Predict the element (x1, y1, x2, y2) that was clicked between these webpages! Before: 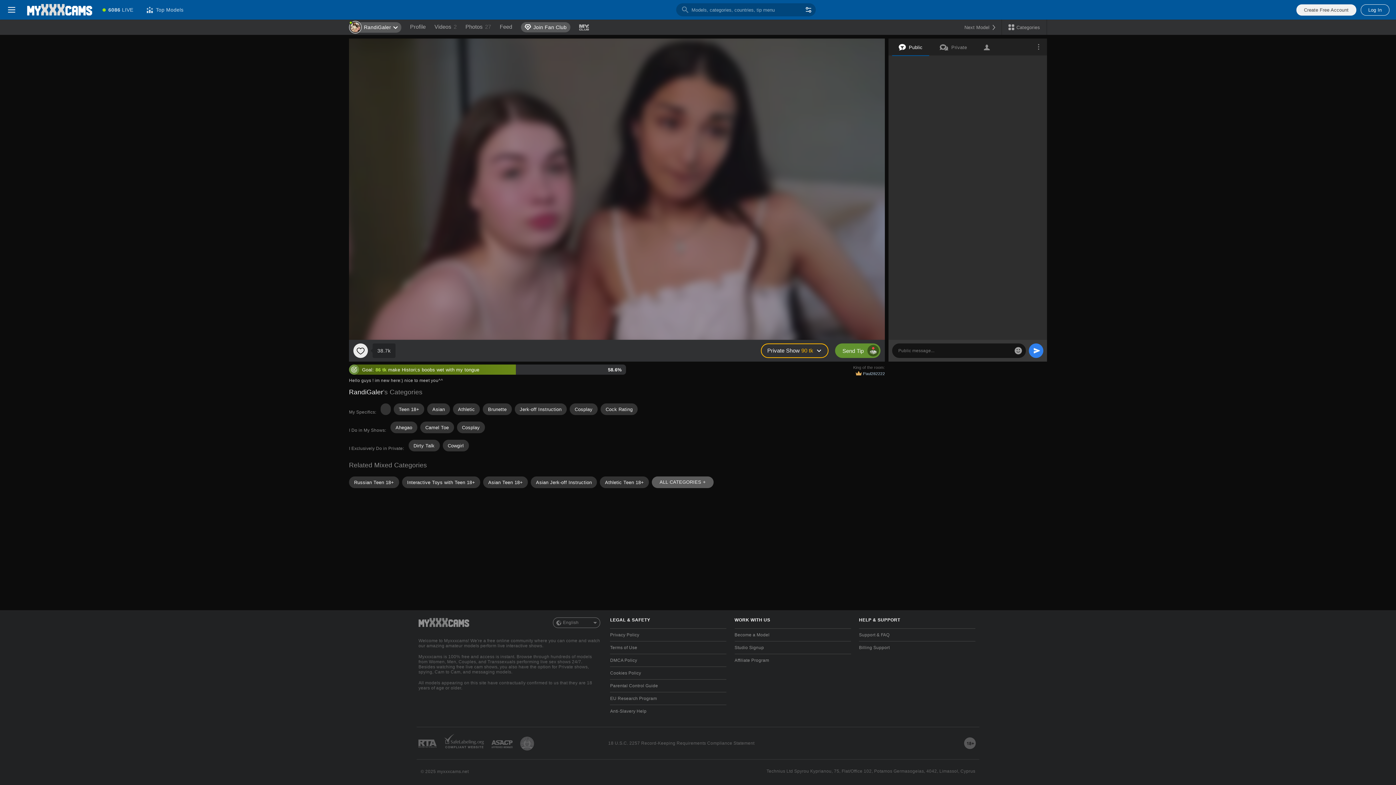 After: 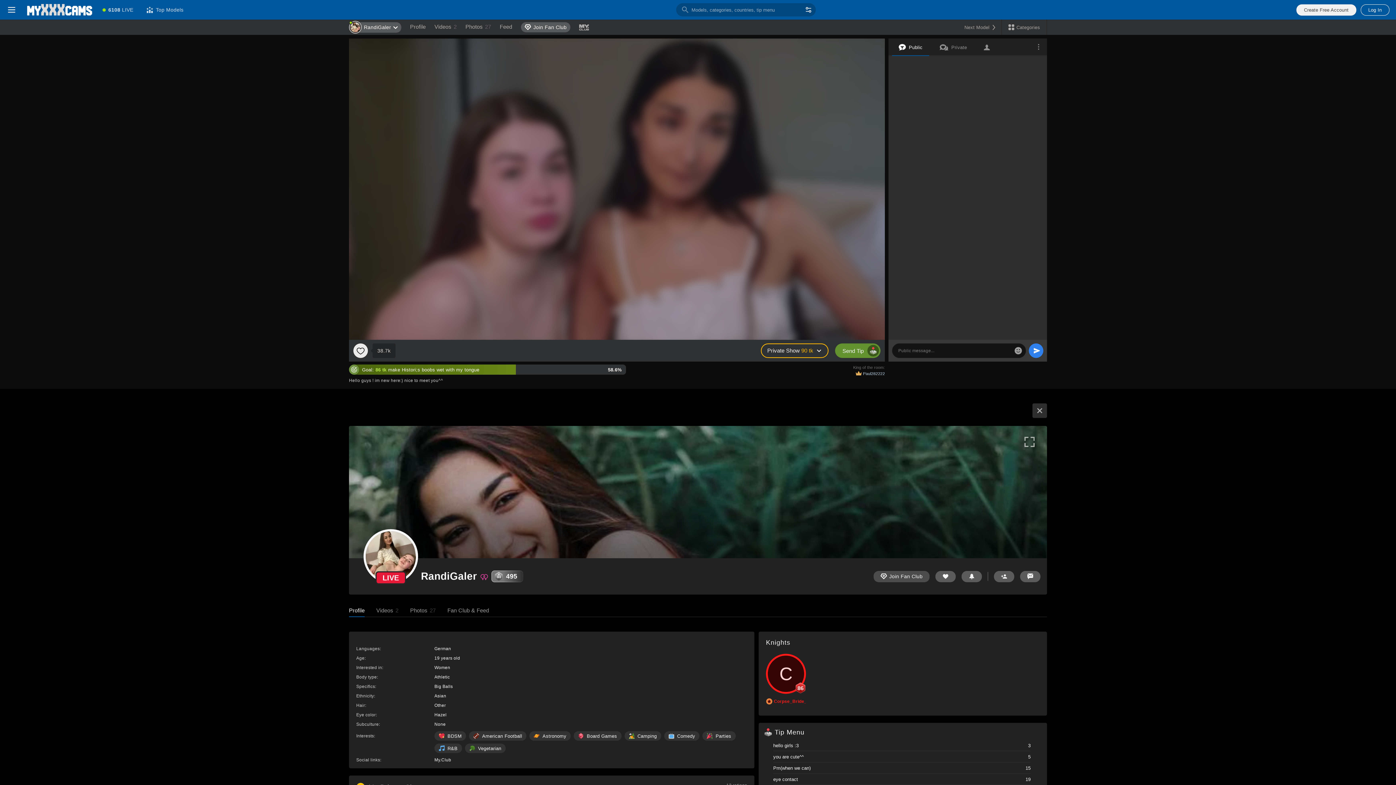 Action: bbox: (410, 19, 425, 34) label: Profile